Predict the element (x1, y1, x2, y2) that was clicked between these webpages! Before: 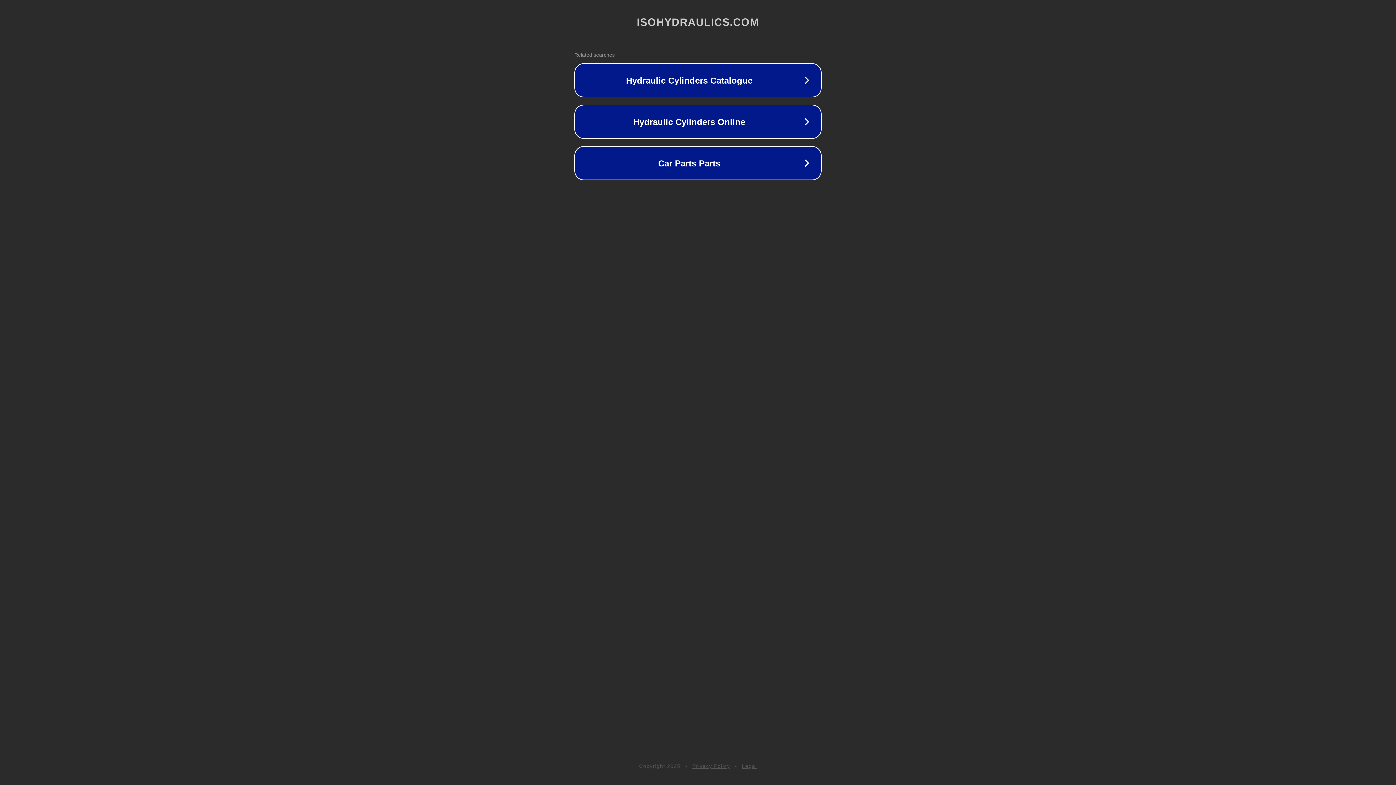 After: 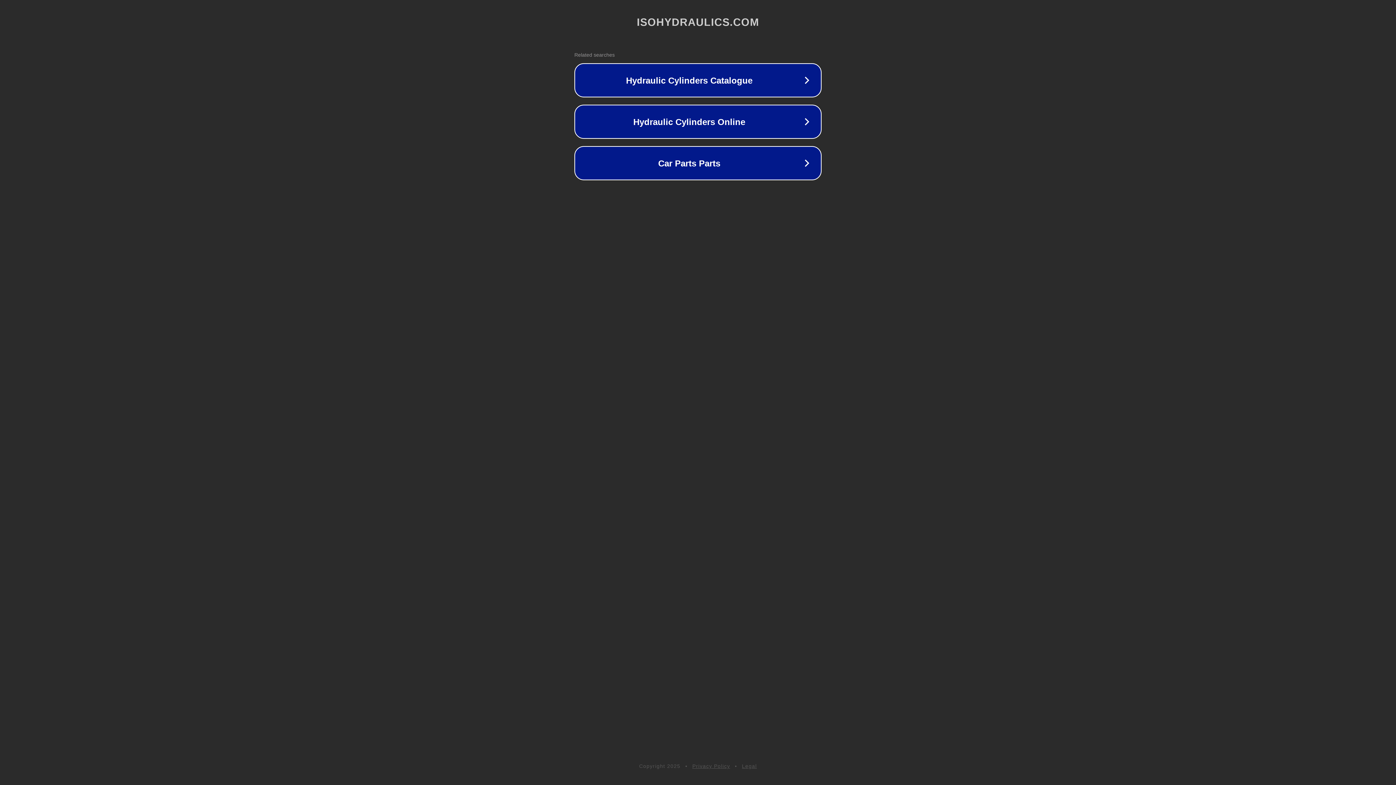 Action: label: Privacy Policy bbox: (692, 763, 730, 769)